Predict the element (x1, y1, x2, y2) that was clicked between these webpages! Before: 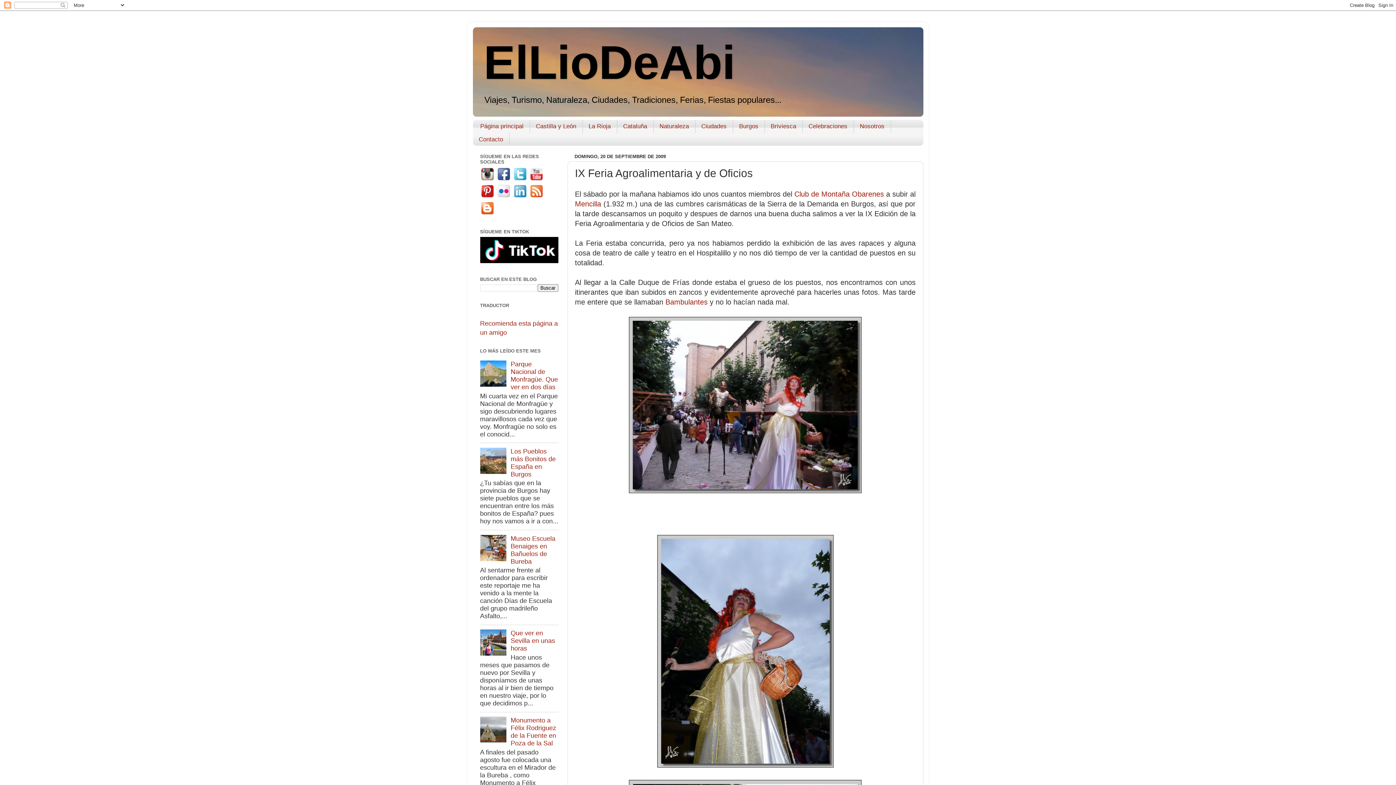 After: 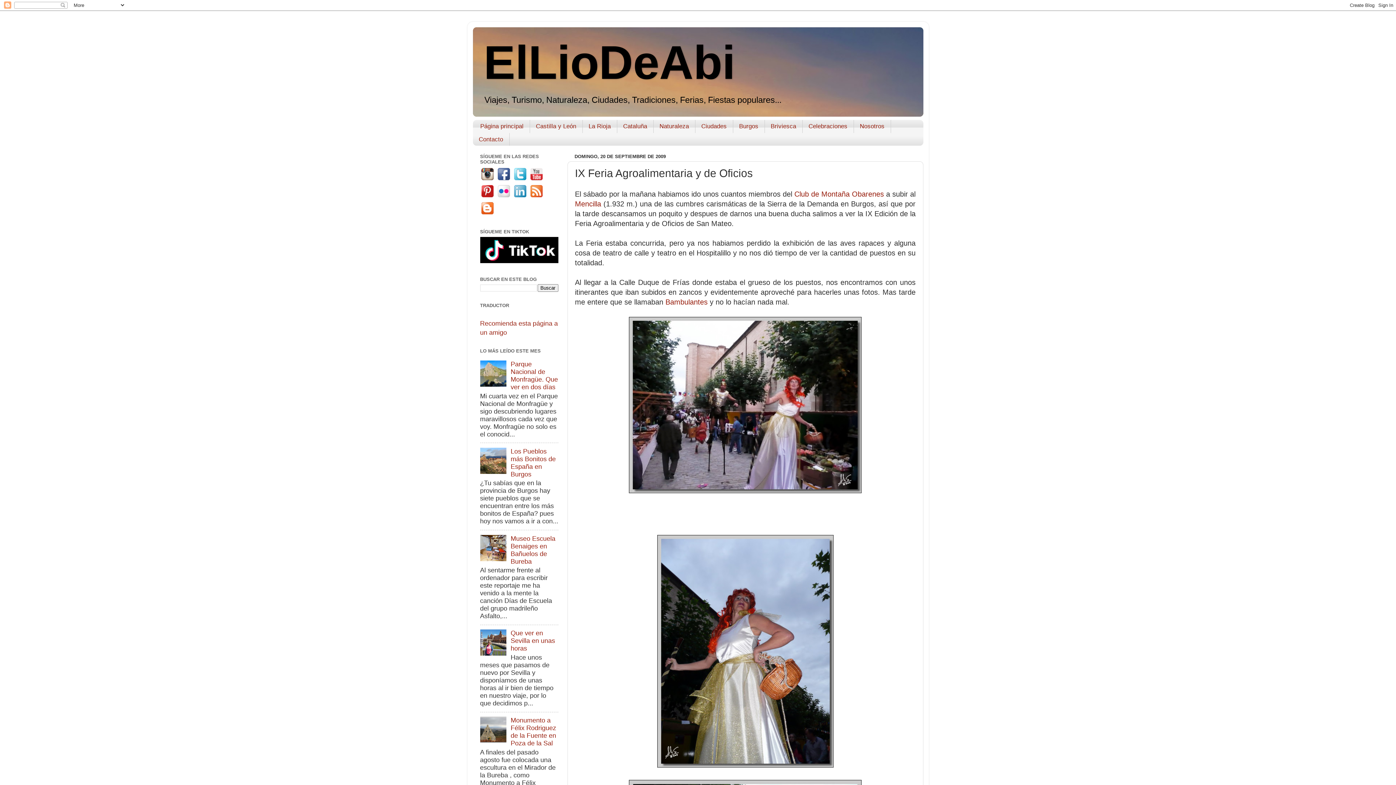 Action: bbox: (529, 192, 543, 200)